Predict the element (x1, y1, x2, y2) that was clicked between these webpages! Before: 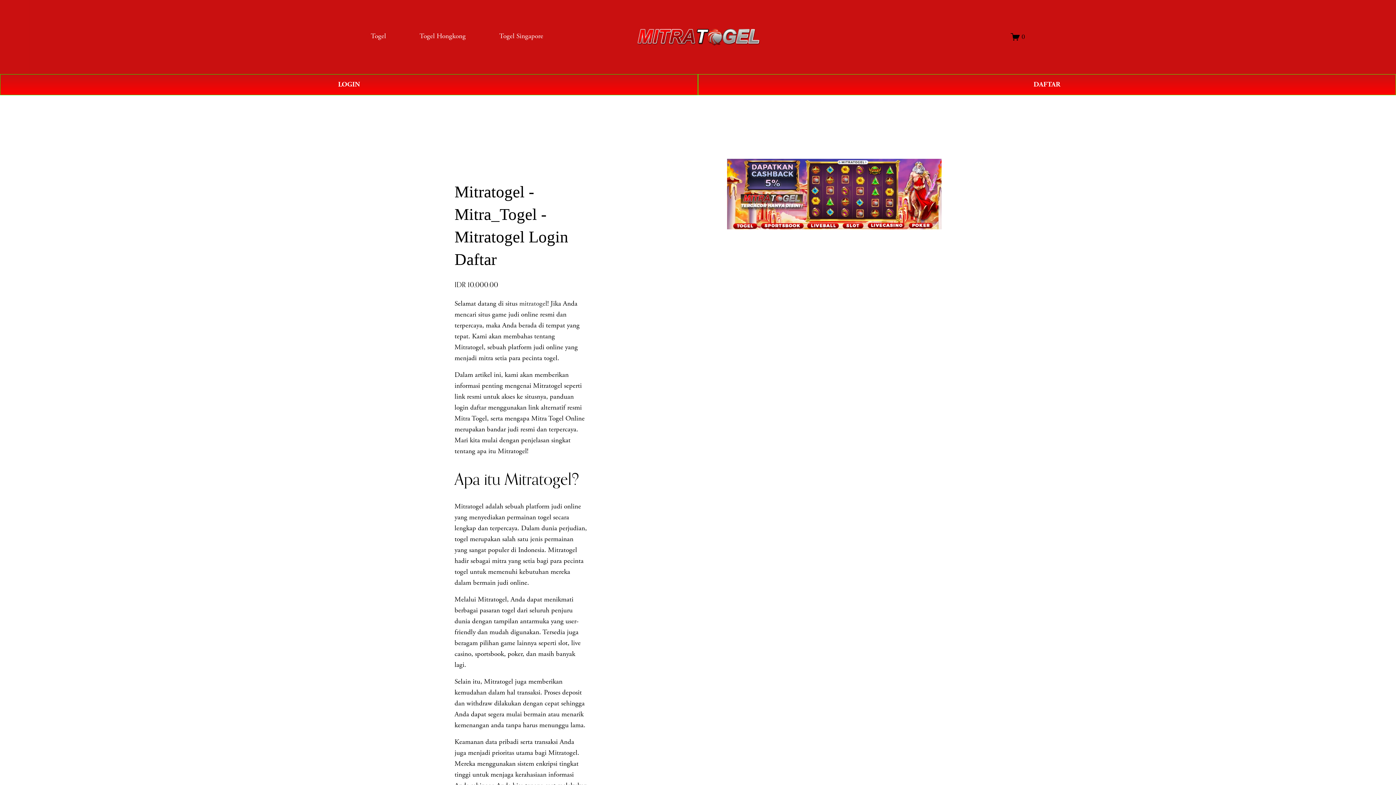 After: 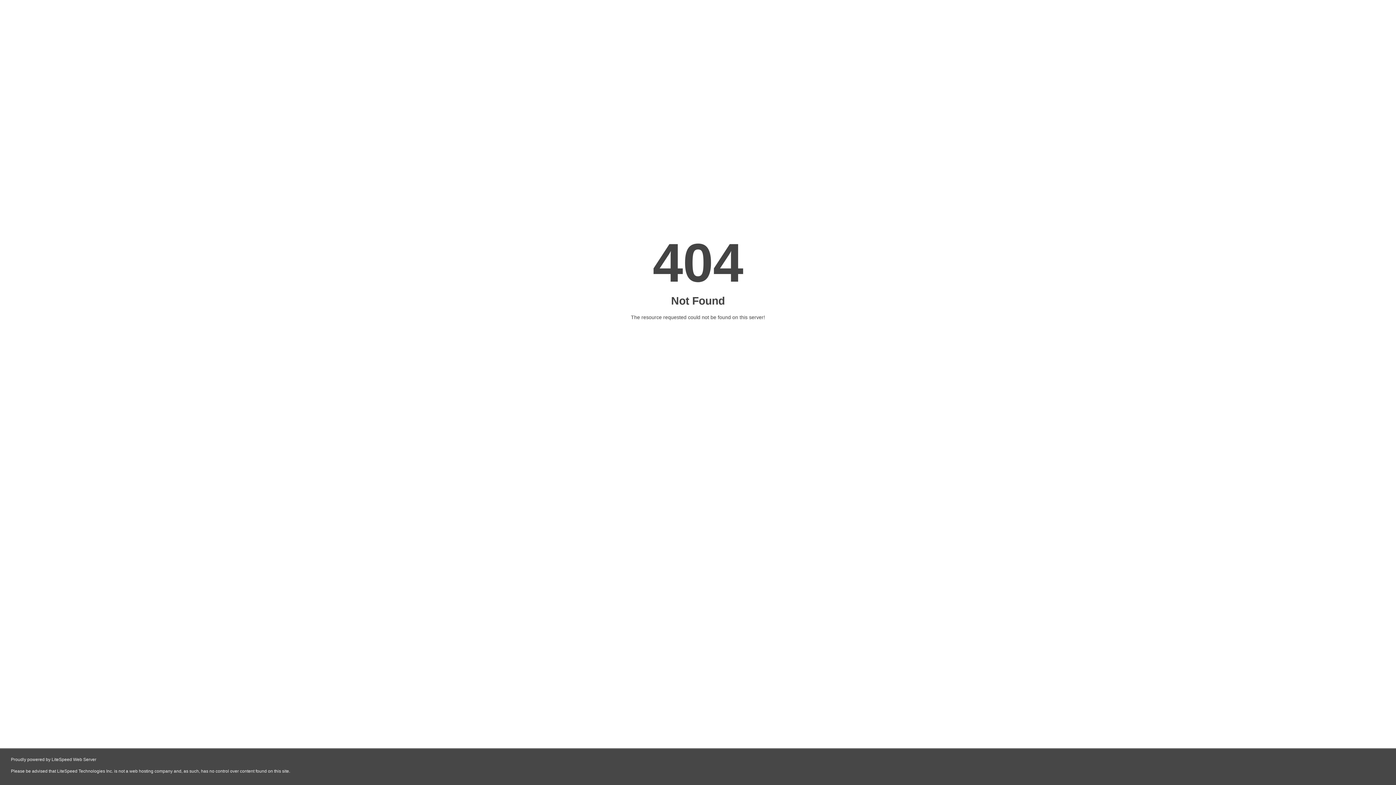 Action: bbox: (1011, 32, 1025, 41) label: 0